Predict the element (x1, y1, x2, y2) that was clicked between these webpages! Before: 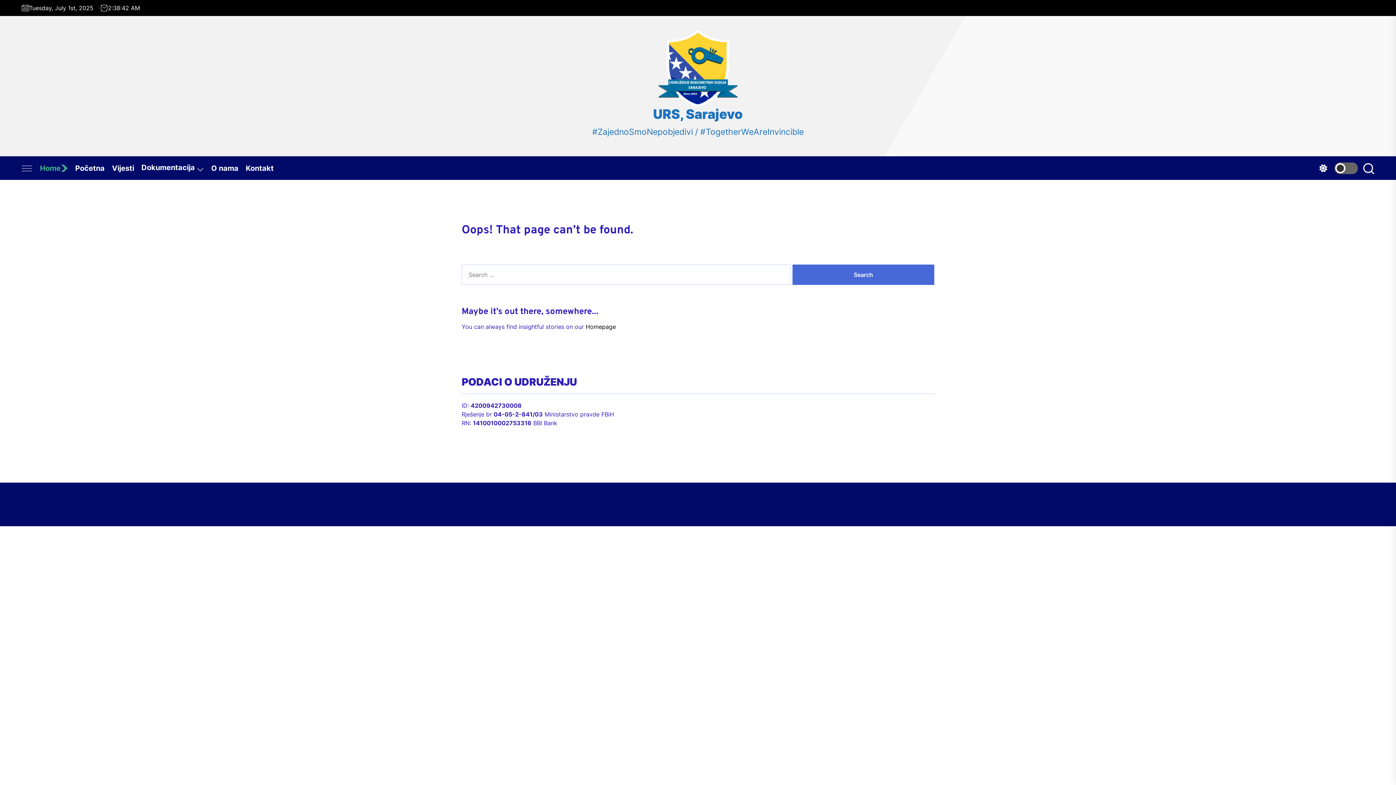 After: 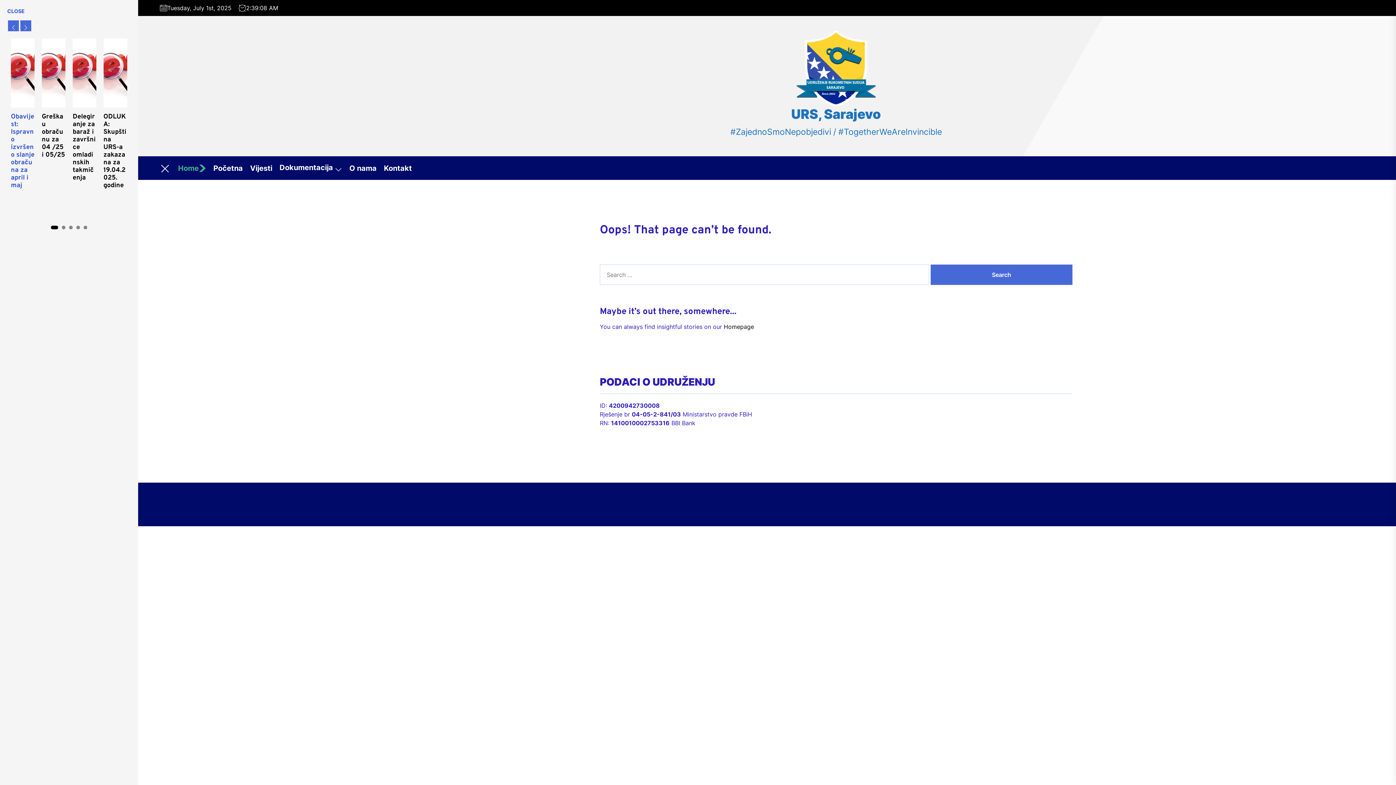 Action: bbox: (21, 162, 32, 173)